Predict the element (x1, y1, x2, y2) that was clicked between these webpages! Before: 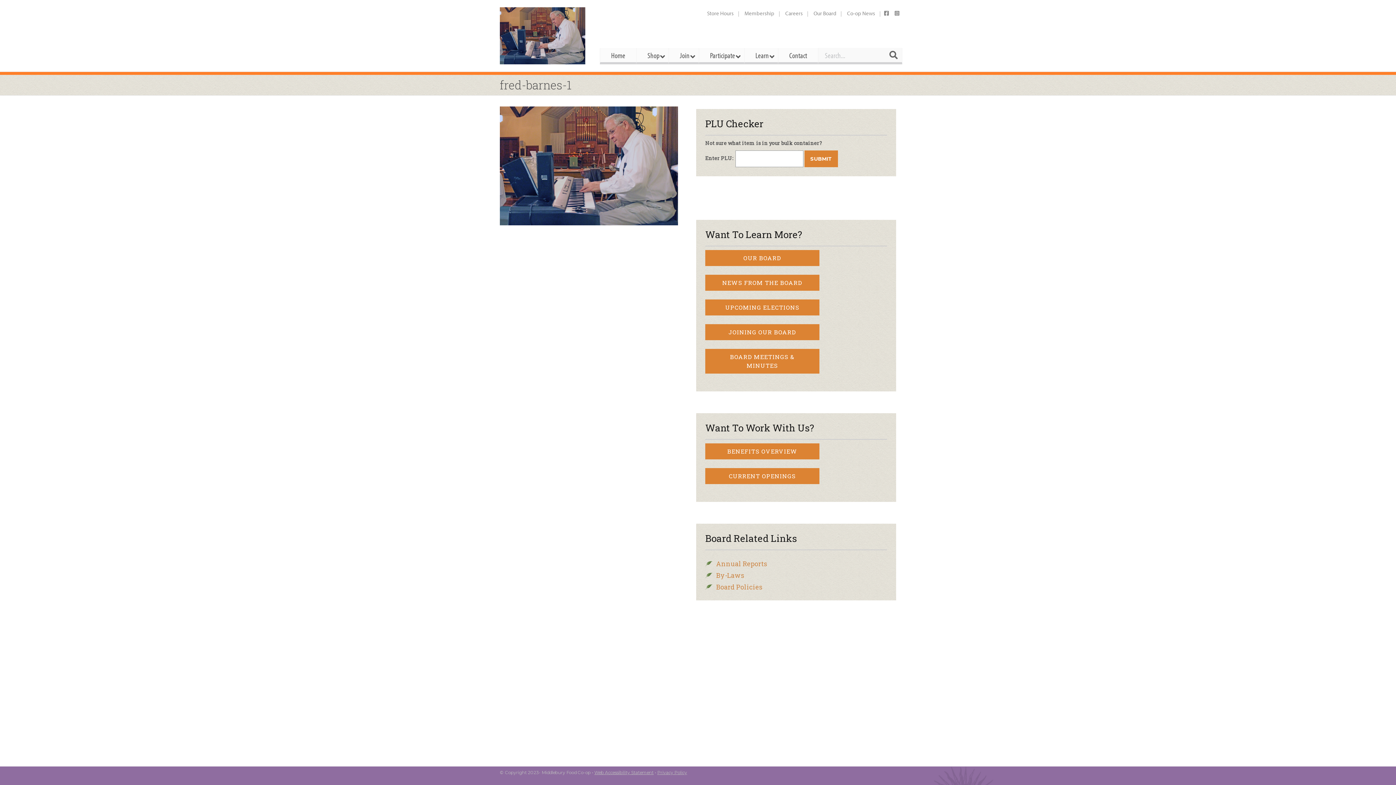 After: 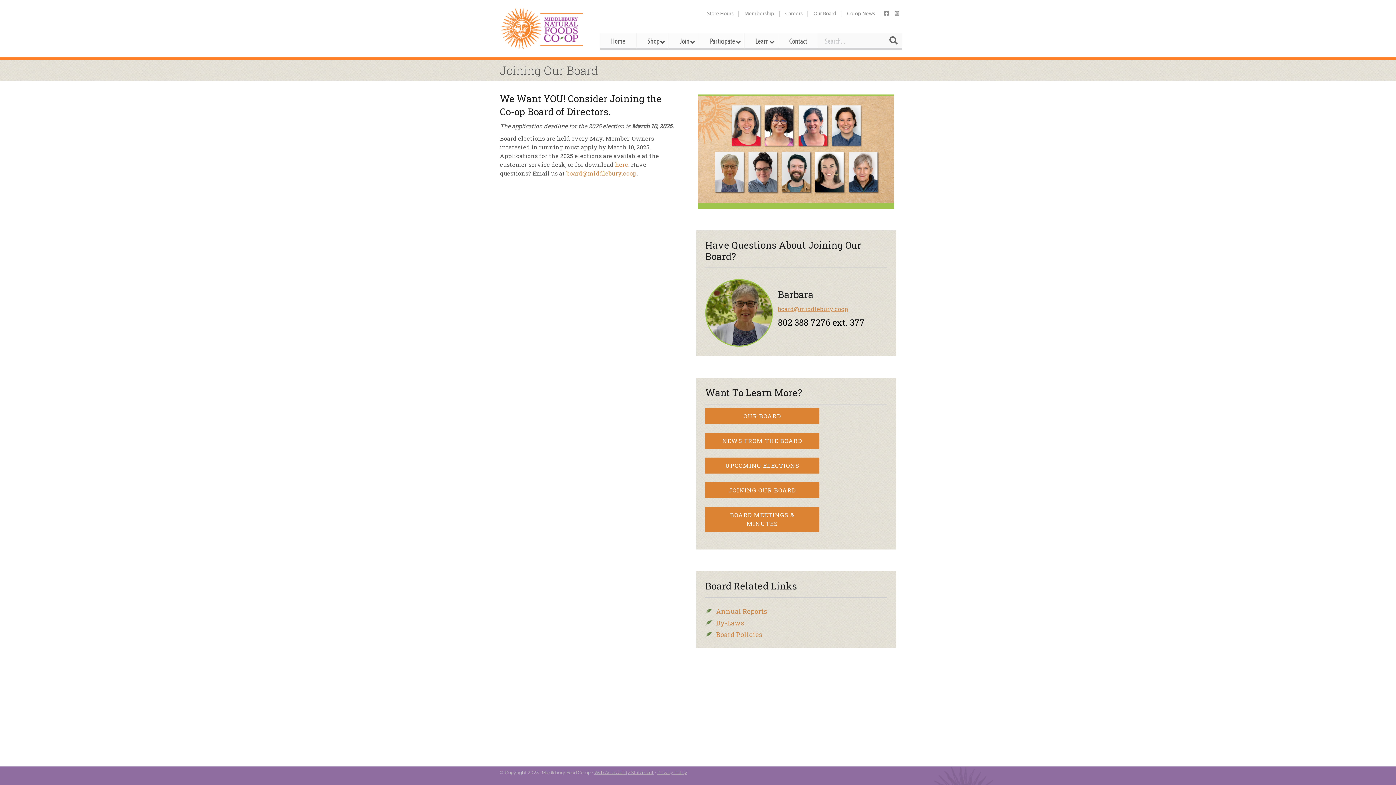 Action: bbox: (705, 324, 819, 340) label: JOINING OUR BOARD